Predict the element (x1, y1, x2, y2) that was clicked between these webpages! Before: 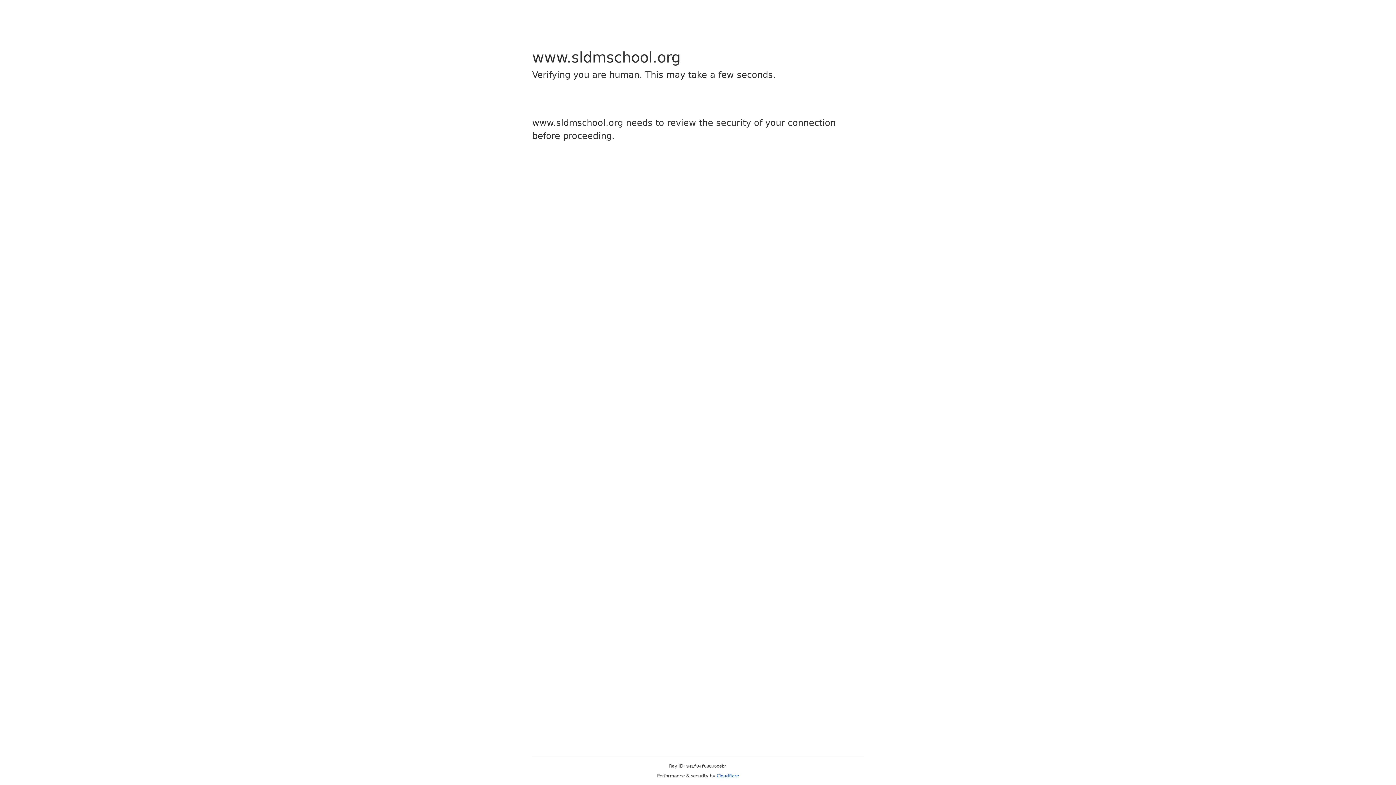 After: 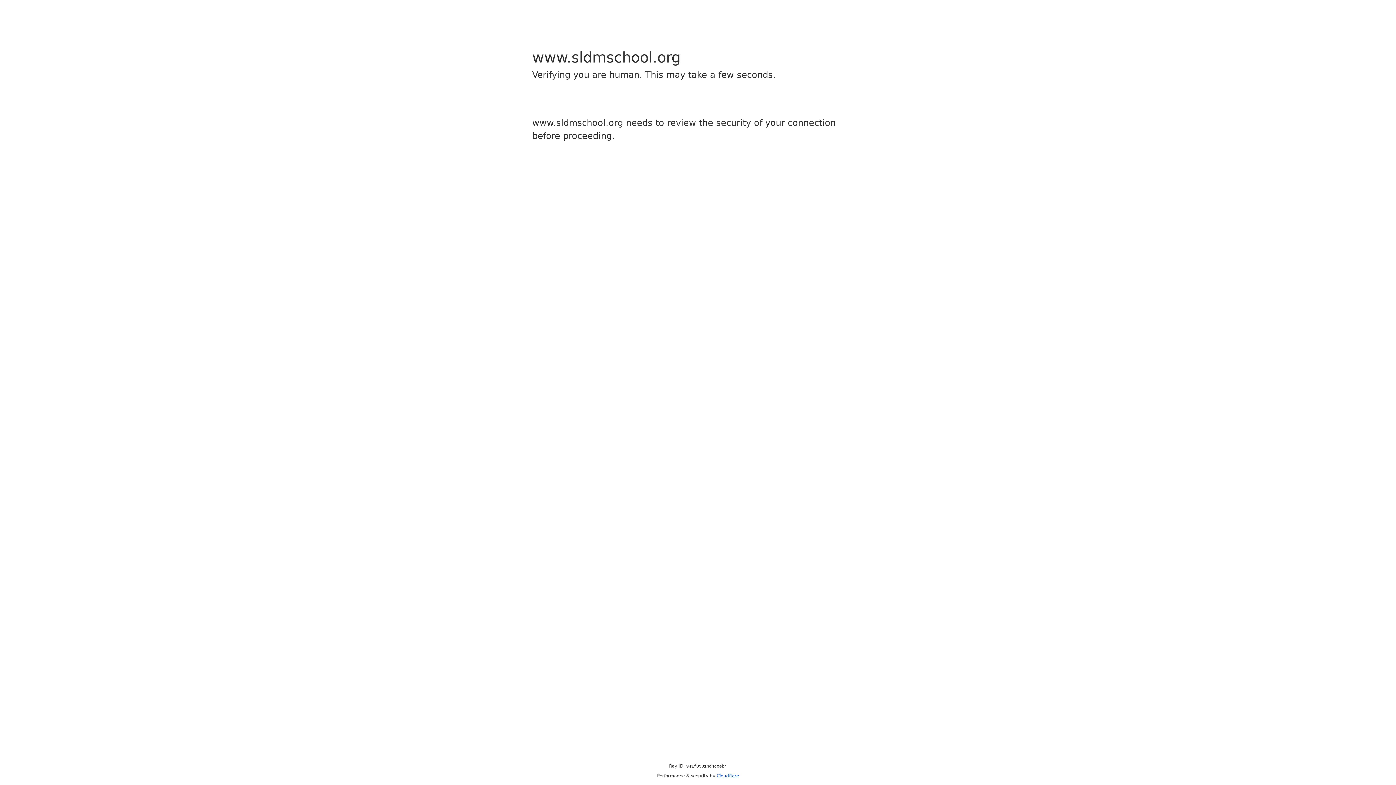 Action: bbox: (716, 773, 739, 778) label: Cloudflare